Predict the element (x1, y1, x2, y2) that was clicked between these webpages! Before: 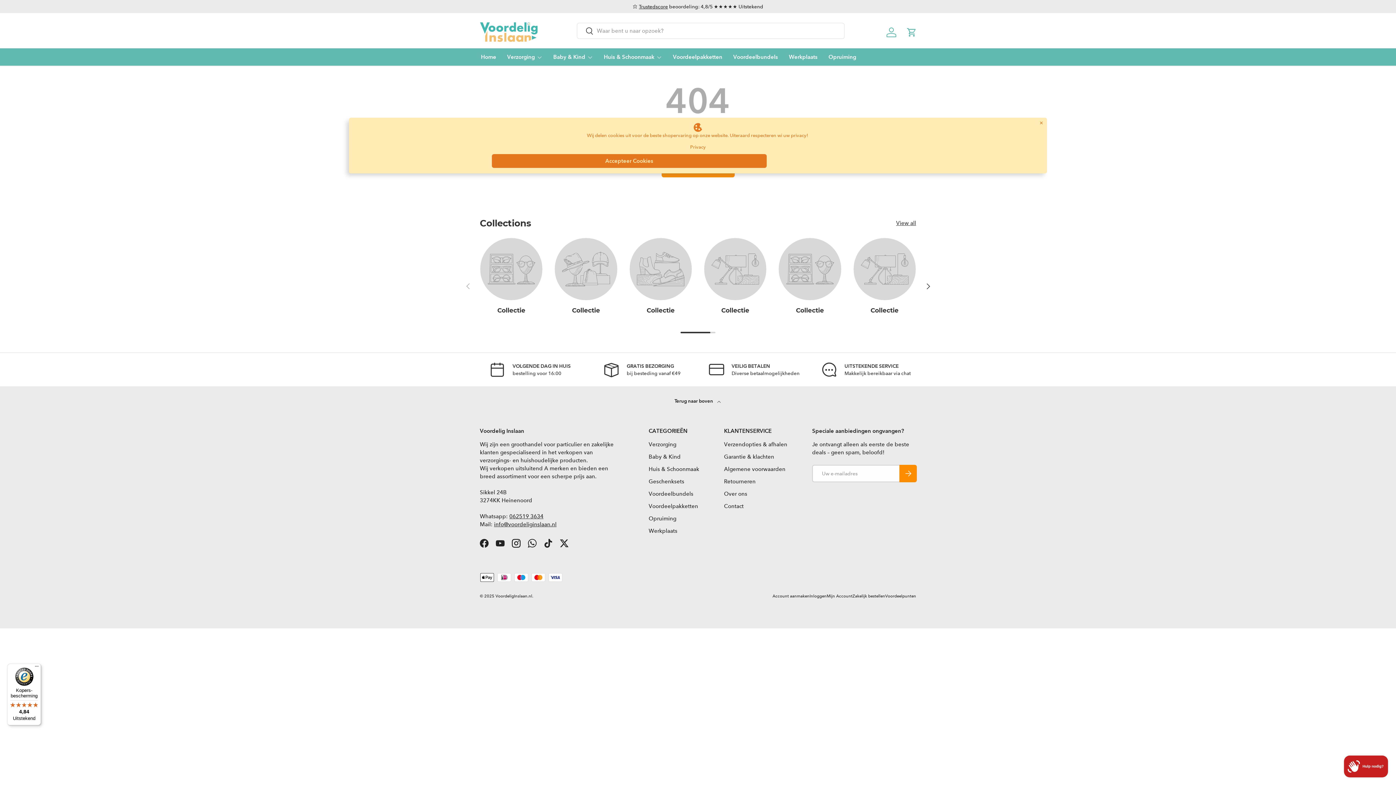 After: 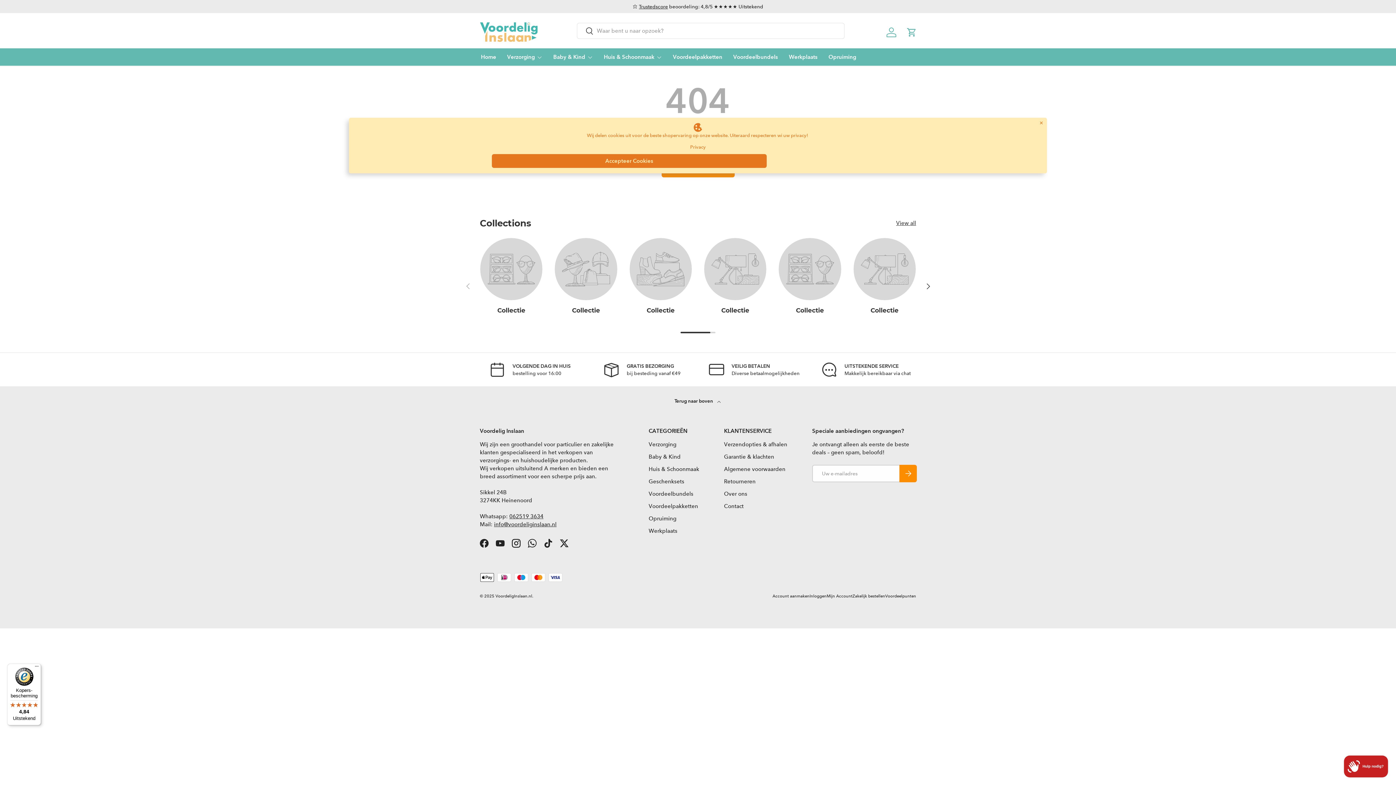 Action: bbox: (629, 238, 691, 300)